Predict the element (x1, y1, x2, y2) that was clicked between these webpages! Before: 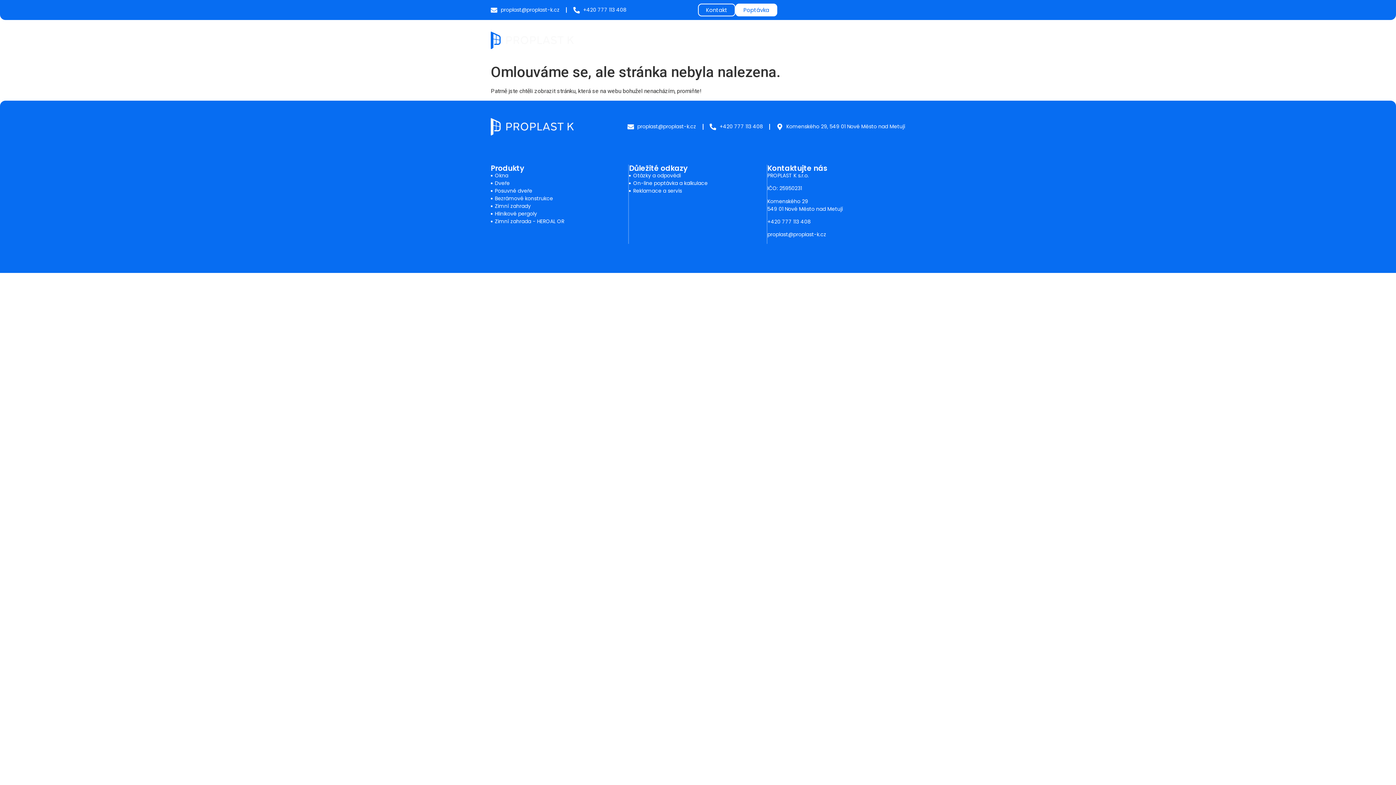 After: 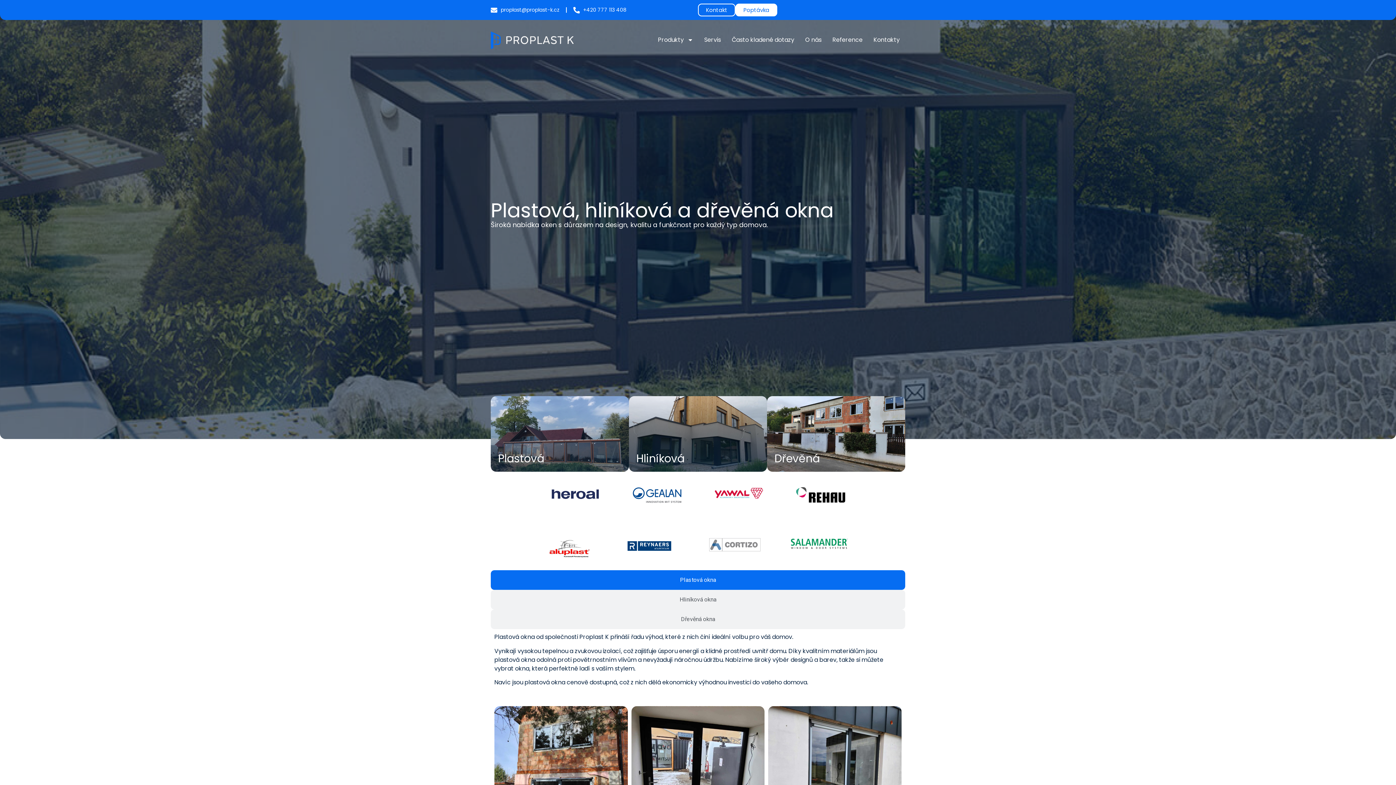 Action: label: Okna bbox: (490, 171, 628, 179)